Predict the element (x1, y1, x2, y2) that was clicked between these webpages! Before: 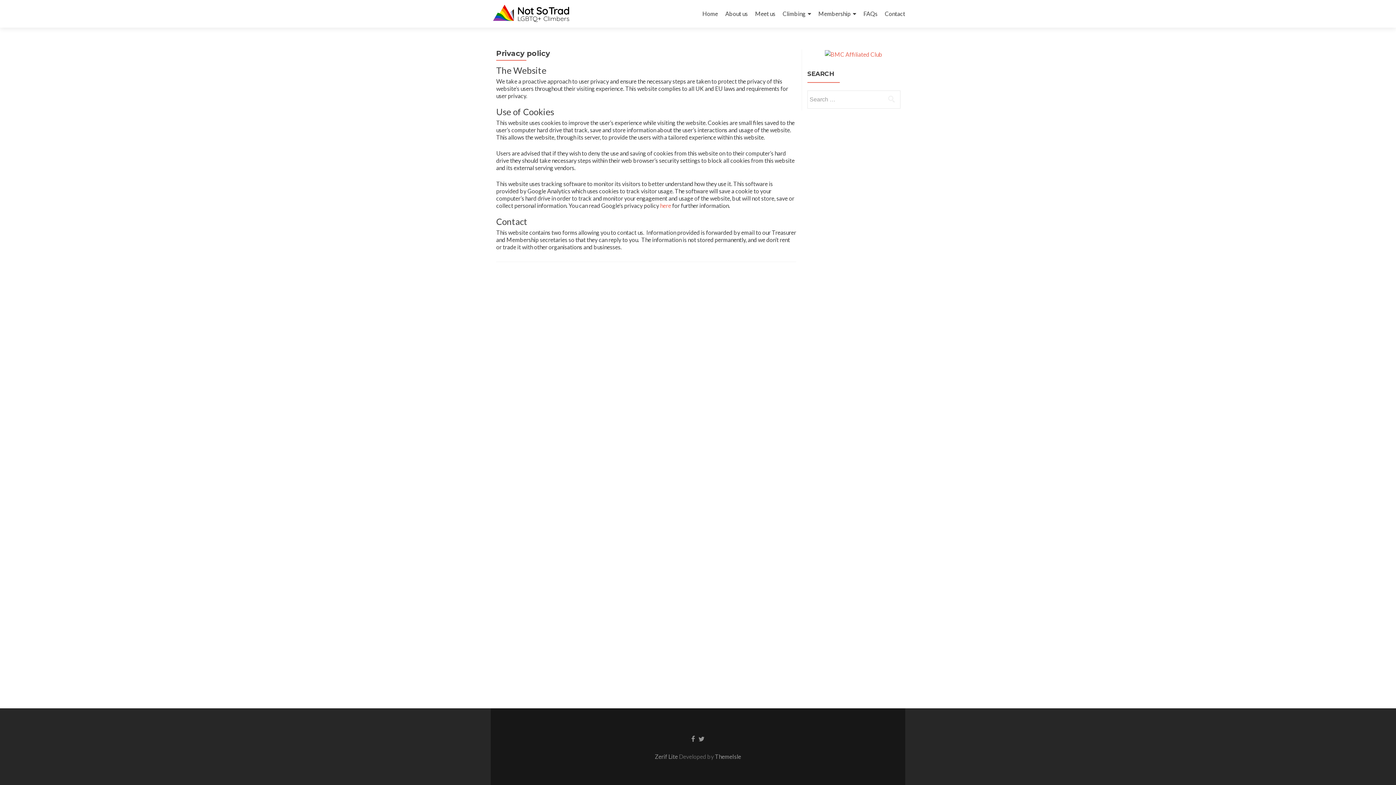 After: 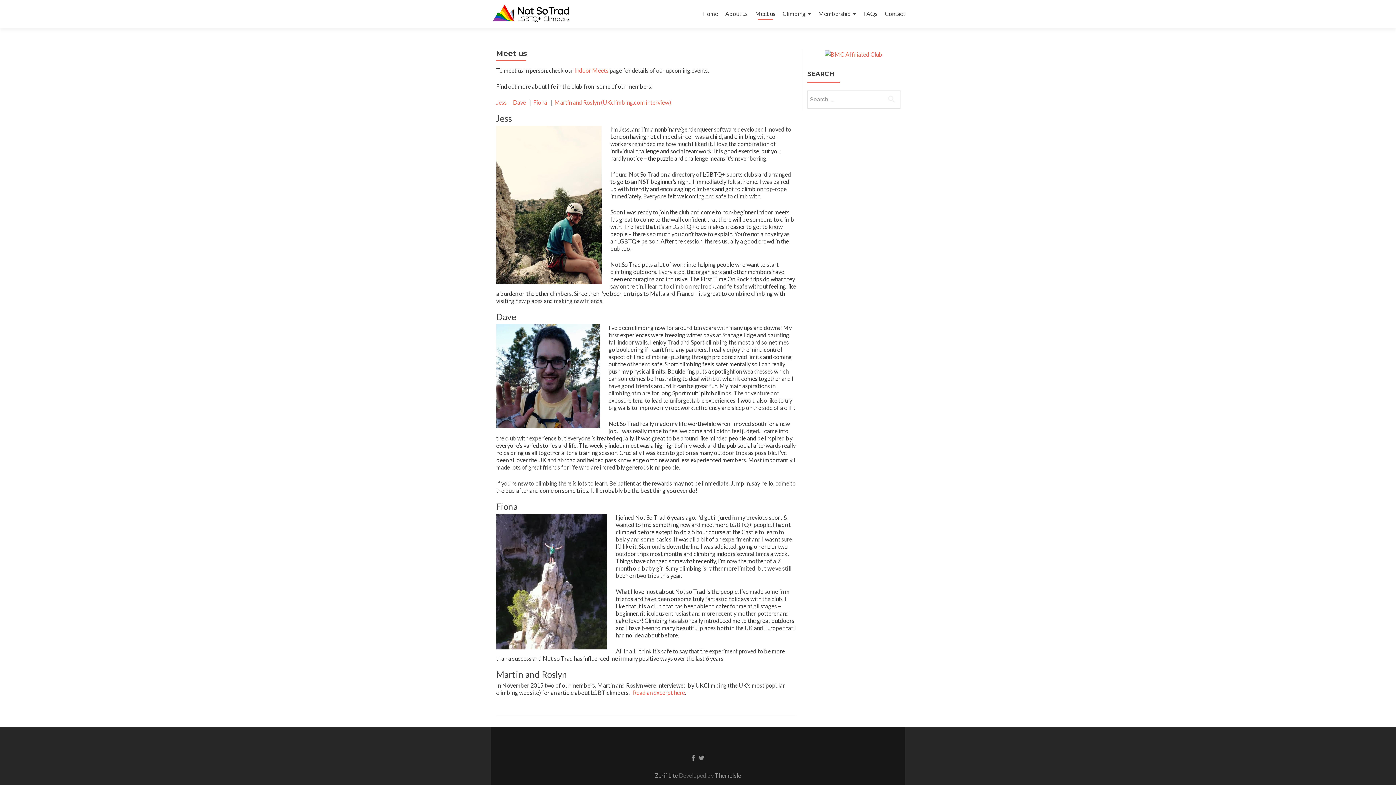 Action: bbox: (755, 7, 775, 20) label: Meet us